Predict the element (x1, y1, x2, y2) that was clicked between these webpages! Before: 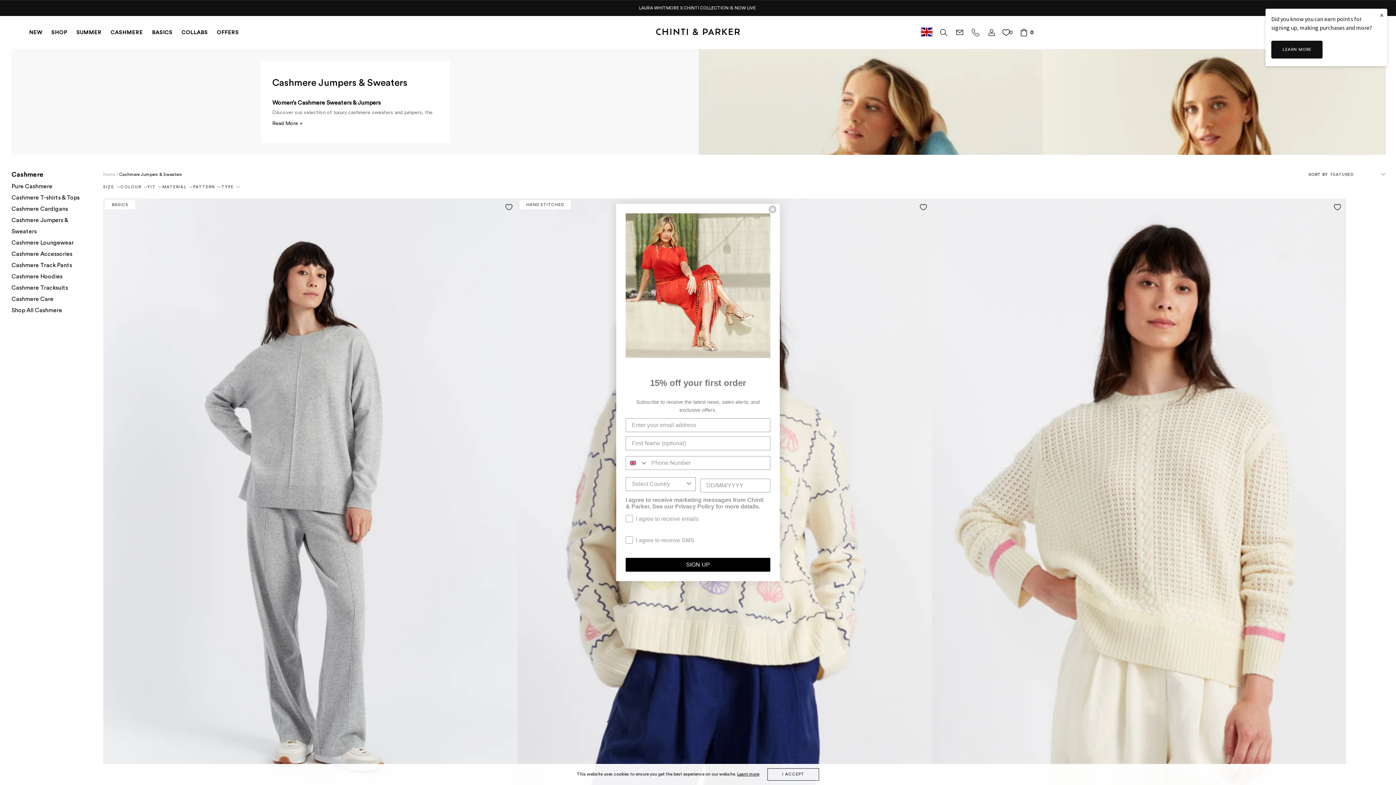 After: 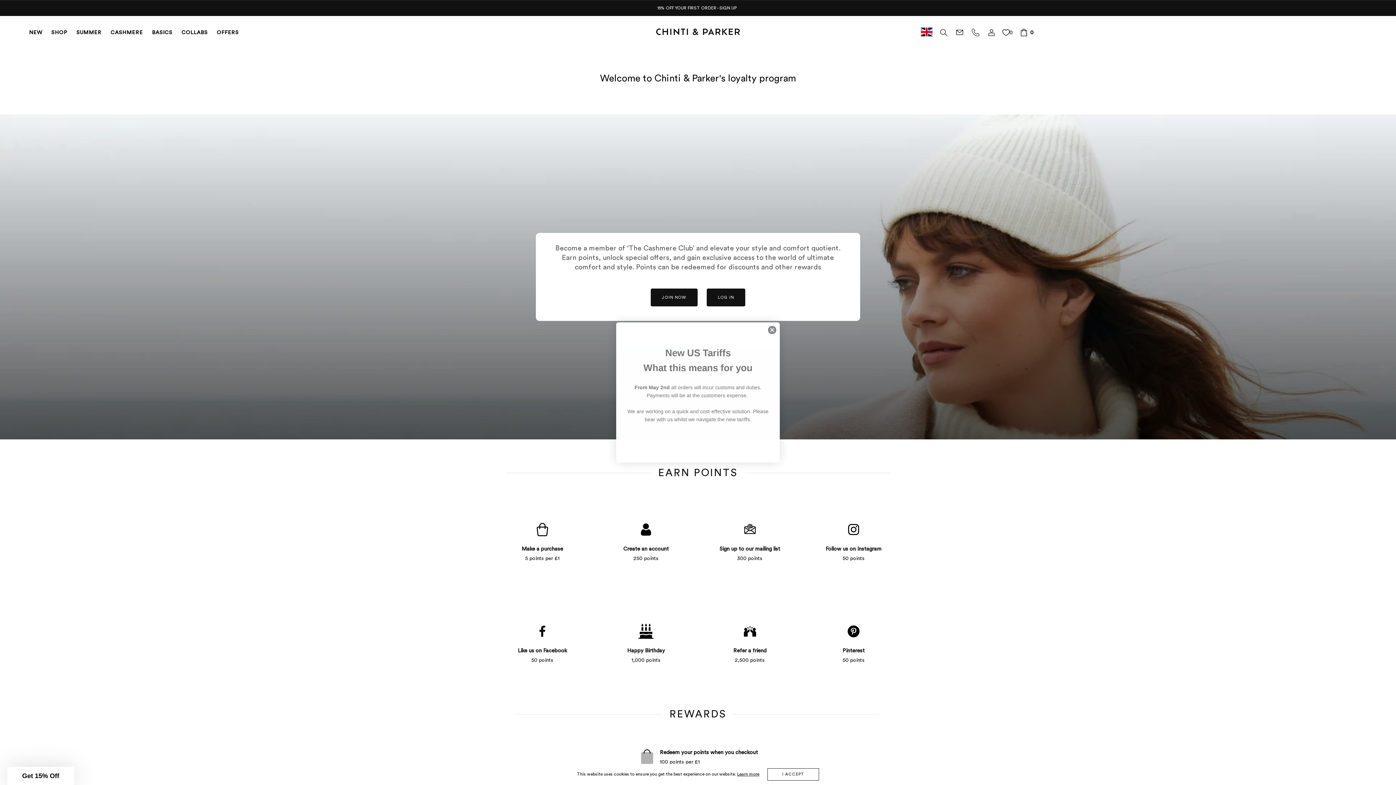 Action: bbox: (1271, 40, 1322, 58) label: LEARN MORE